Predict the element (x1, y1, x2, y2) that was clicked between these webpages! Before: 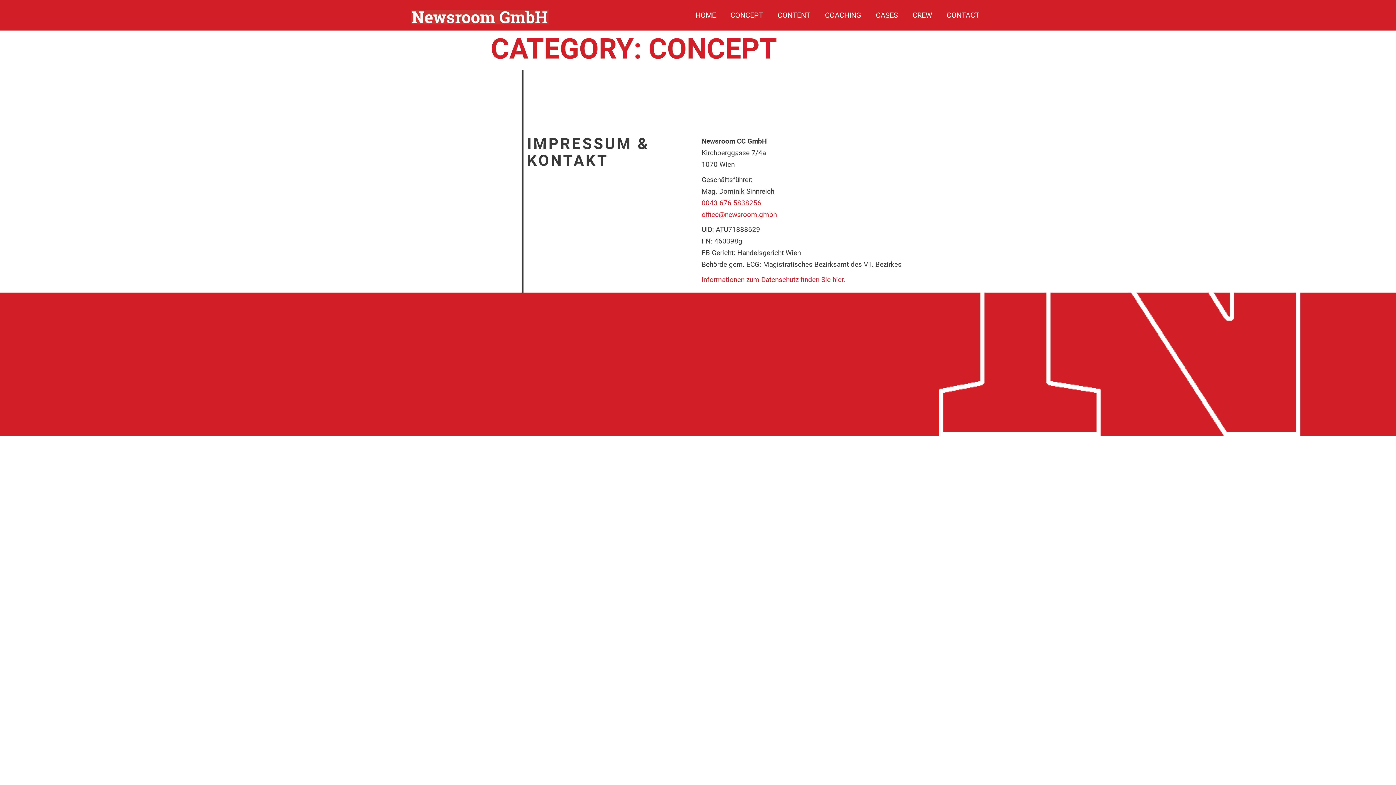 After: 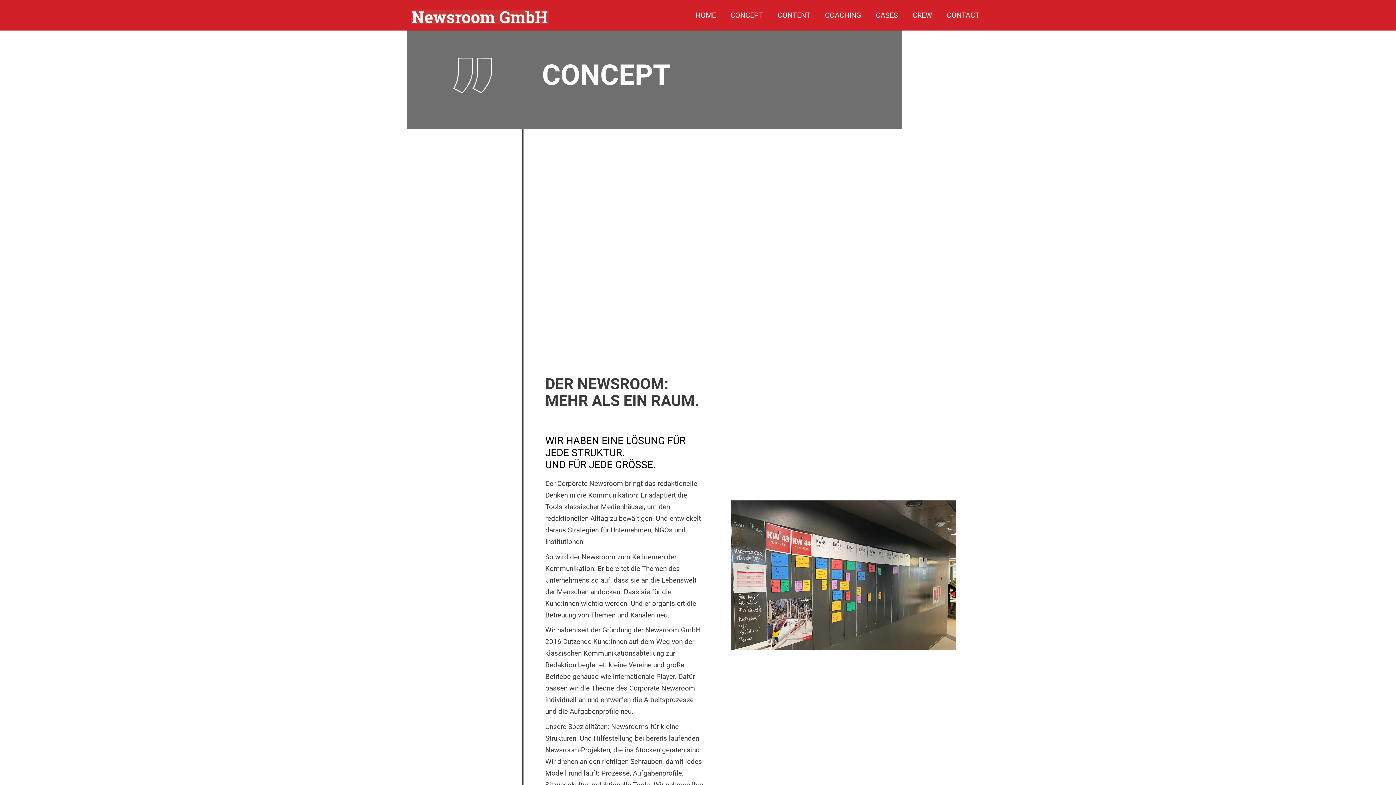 Action: label: CONCEPT bbox: (730, 7, 763, 23)